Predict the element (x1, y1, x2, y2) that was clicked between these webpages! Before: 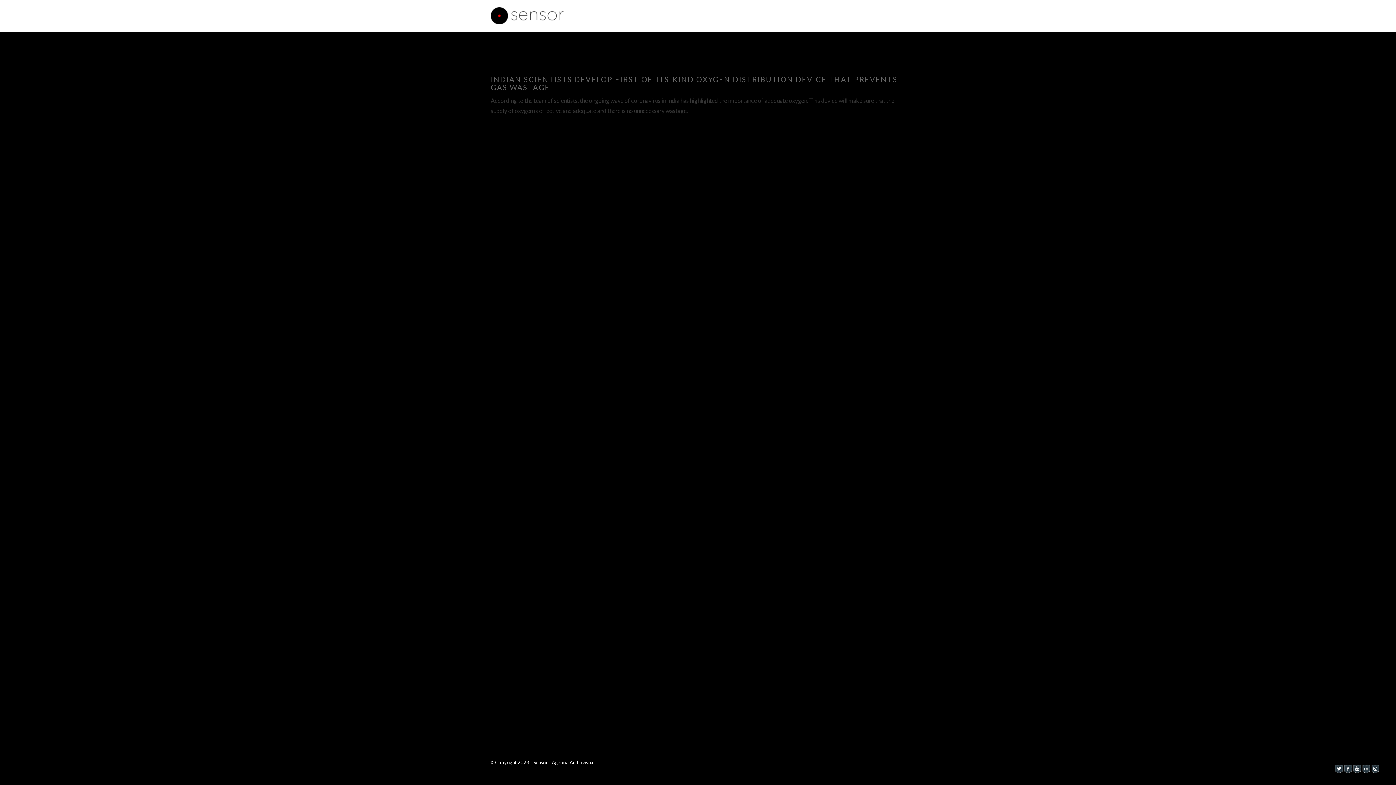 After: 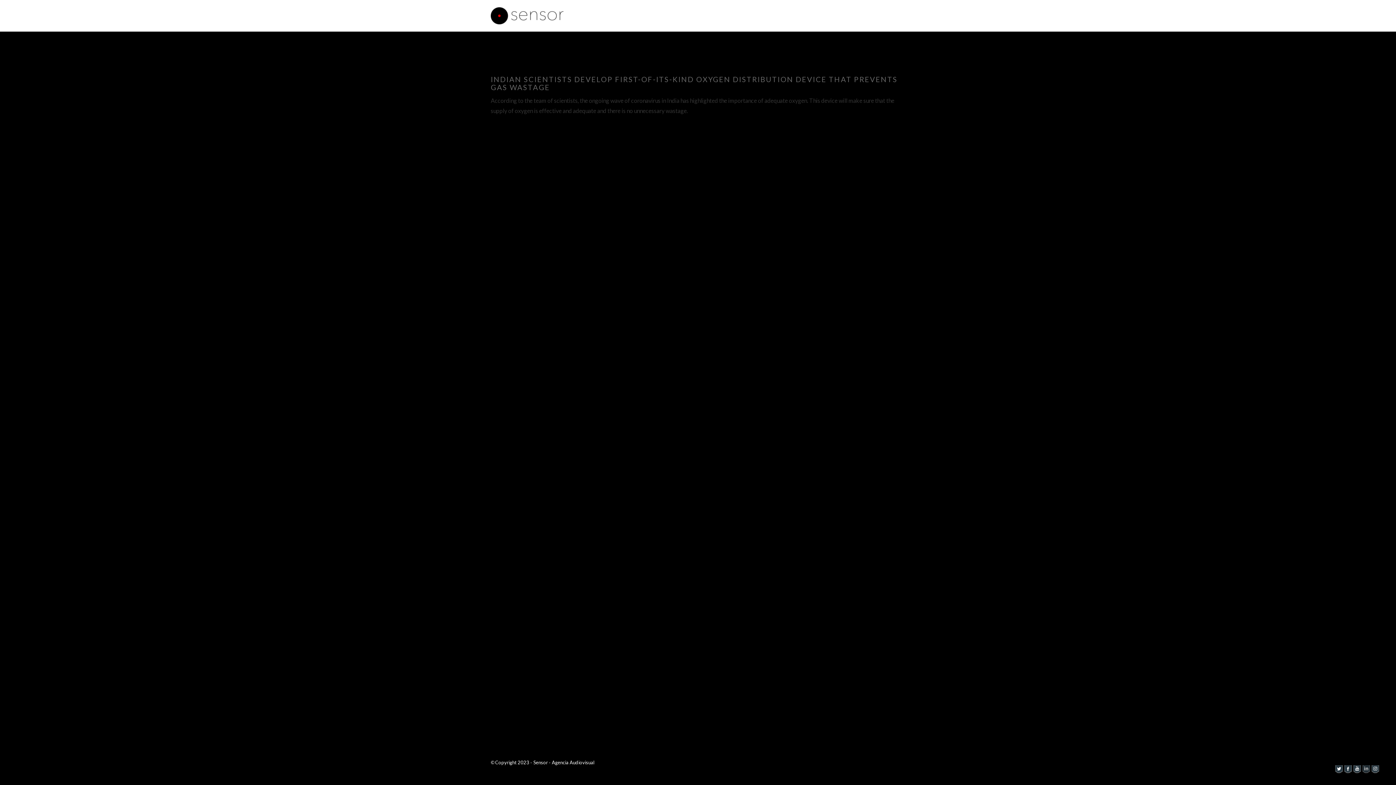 Action: bbox: (1361, 764, 1370, 771)